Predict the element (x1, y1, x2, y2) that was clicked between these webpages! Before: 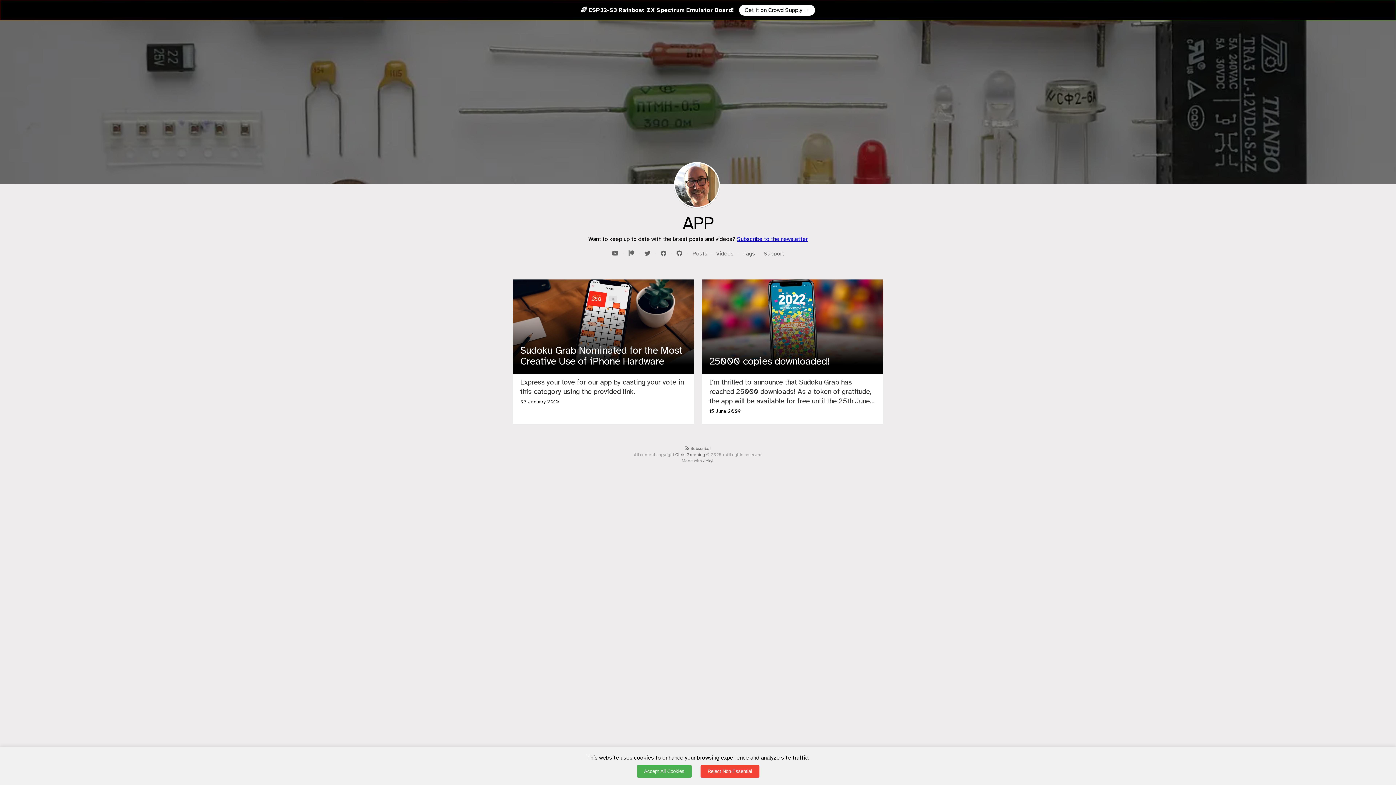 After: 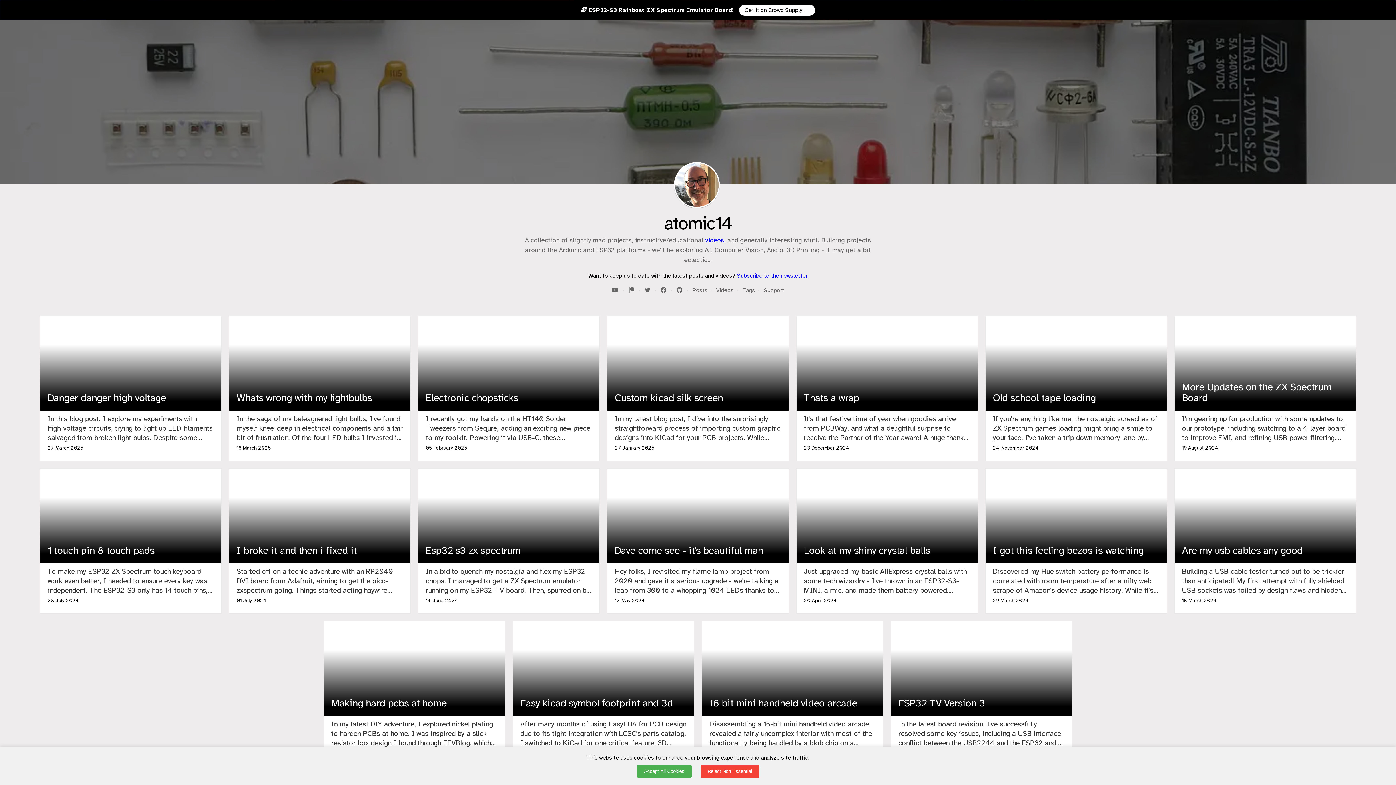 Action: bbox: (692, 250, 707, 257) label: Posts